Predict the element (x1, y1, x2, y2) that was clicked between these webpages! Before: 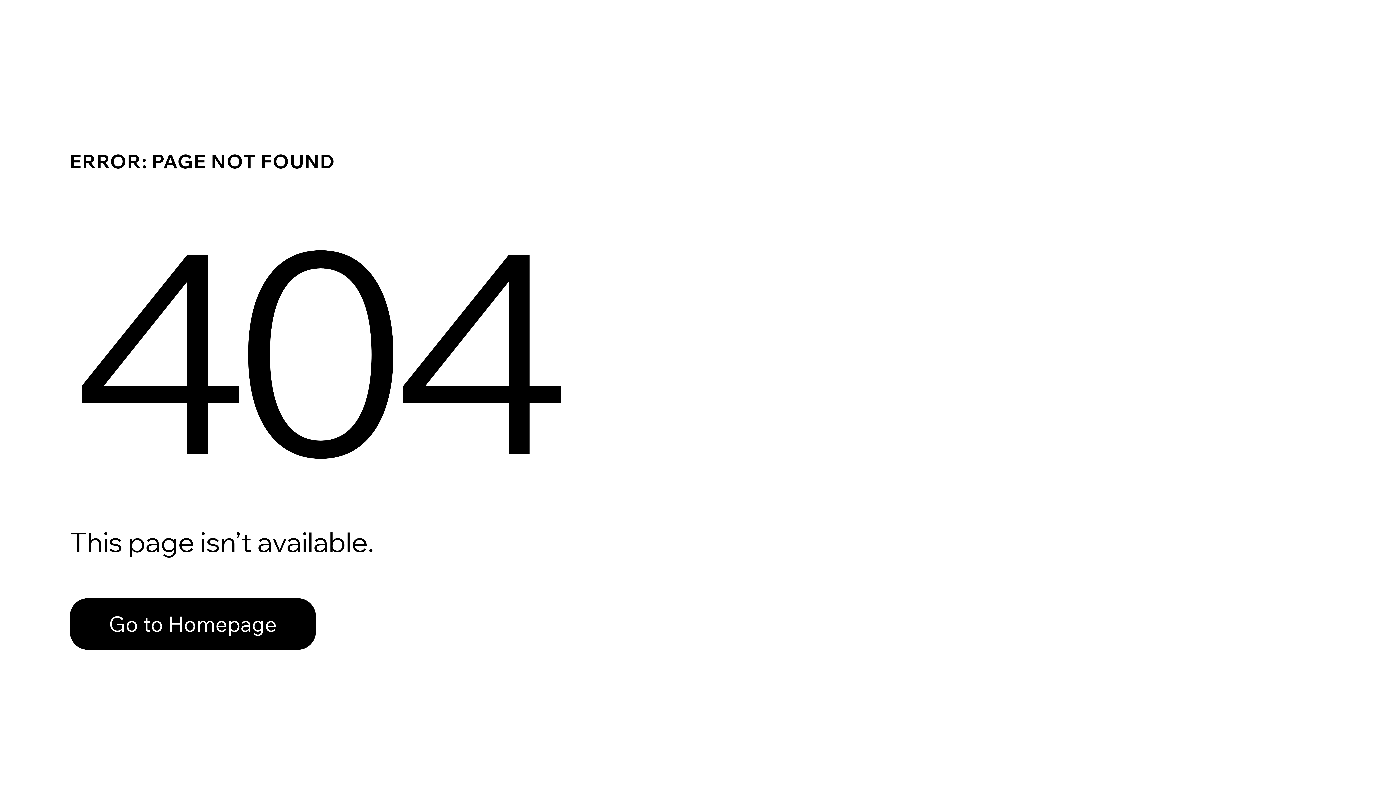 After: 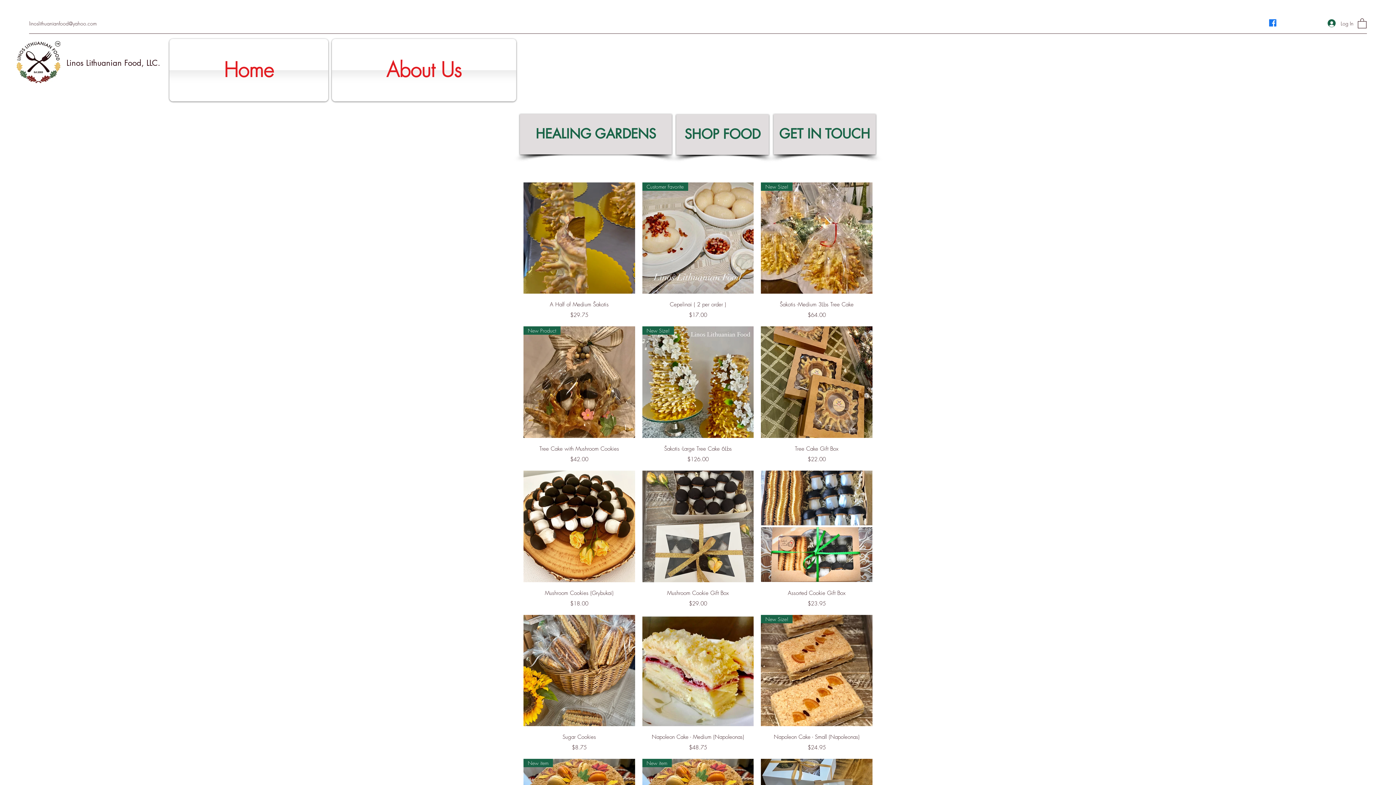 Action: bbox: (69, 598, 316, 650) label: Go to Homepage